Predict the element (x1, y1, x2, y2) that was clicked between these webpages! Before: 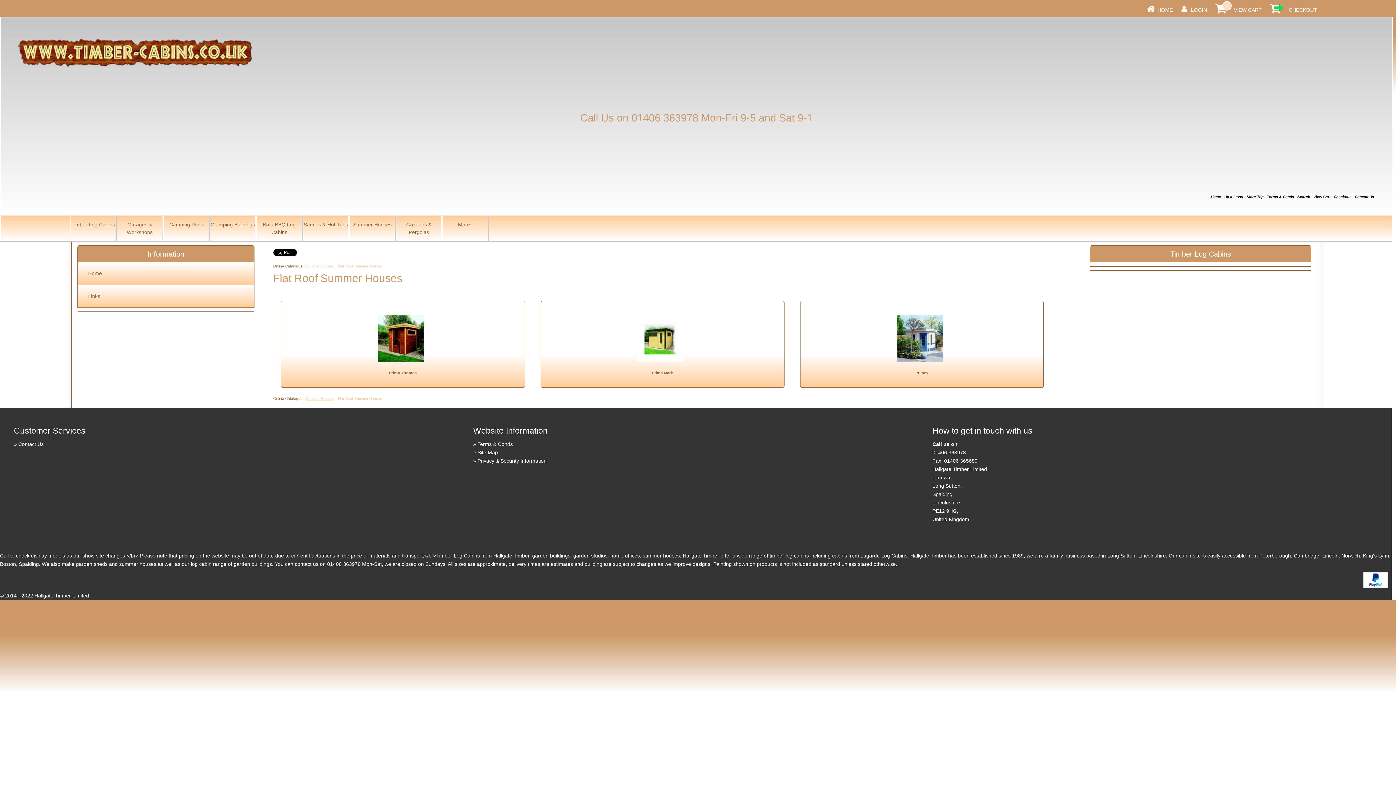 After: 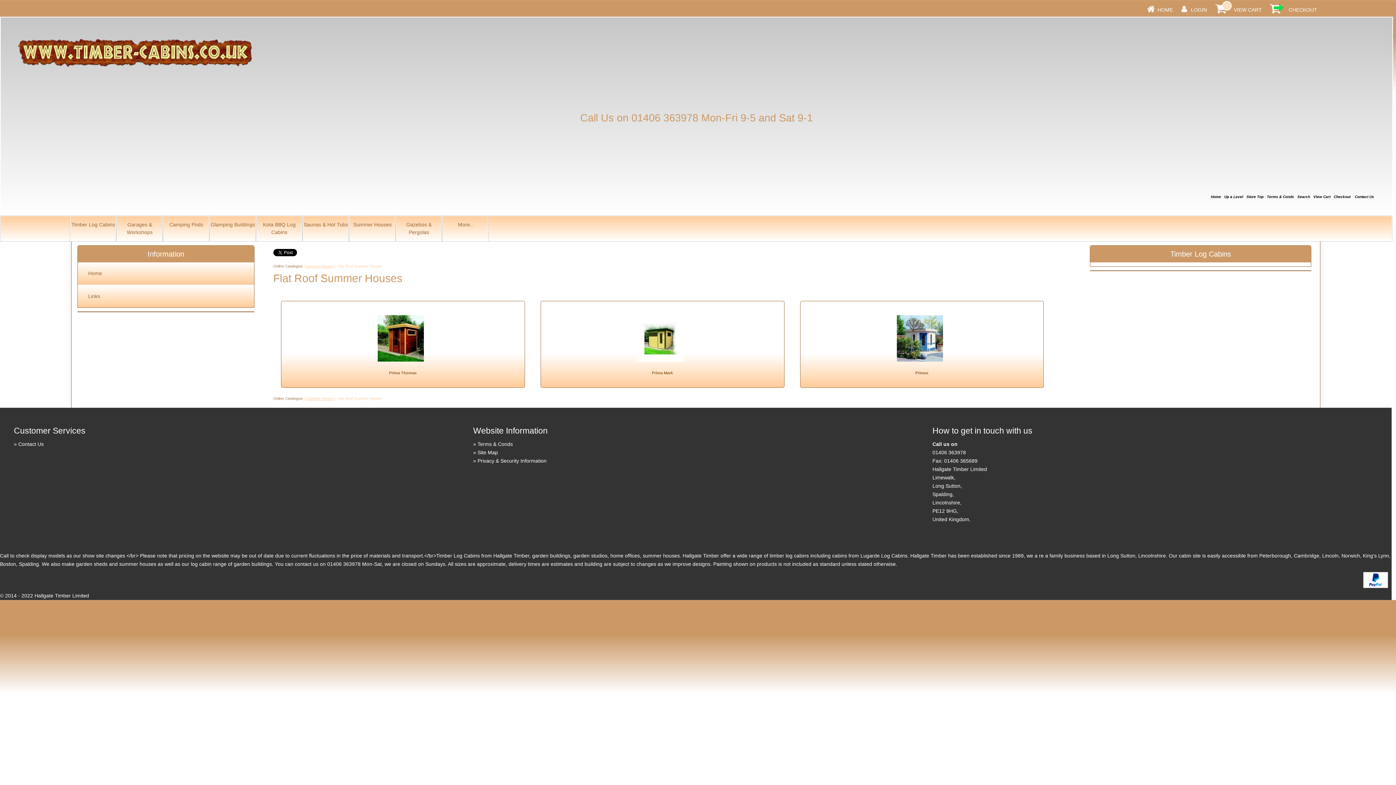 Action: bbox: (1212, 6, 1234, 12)